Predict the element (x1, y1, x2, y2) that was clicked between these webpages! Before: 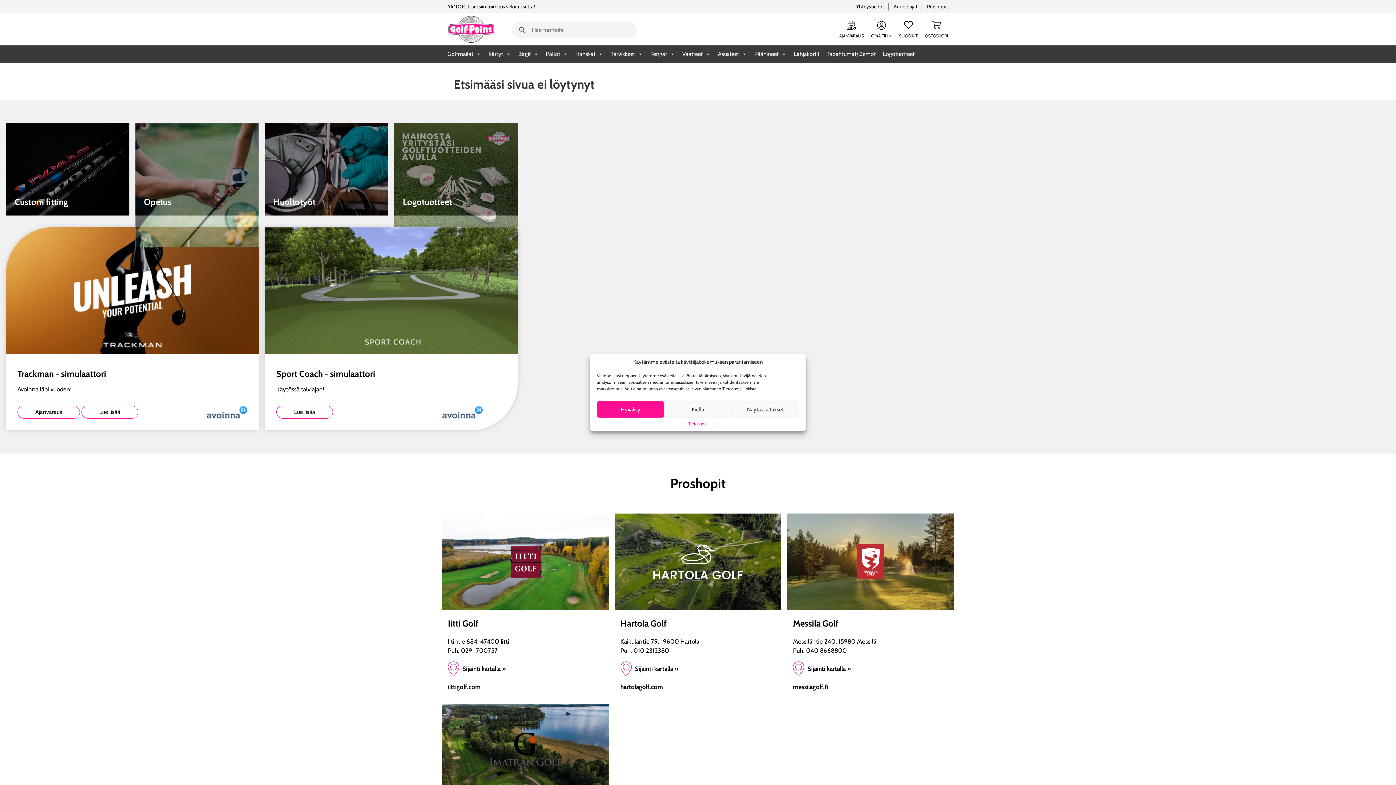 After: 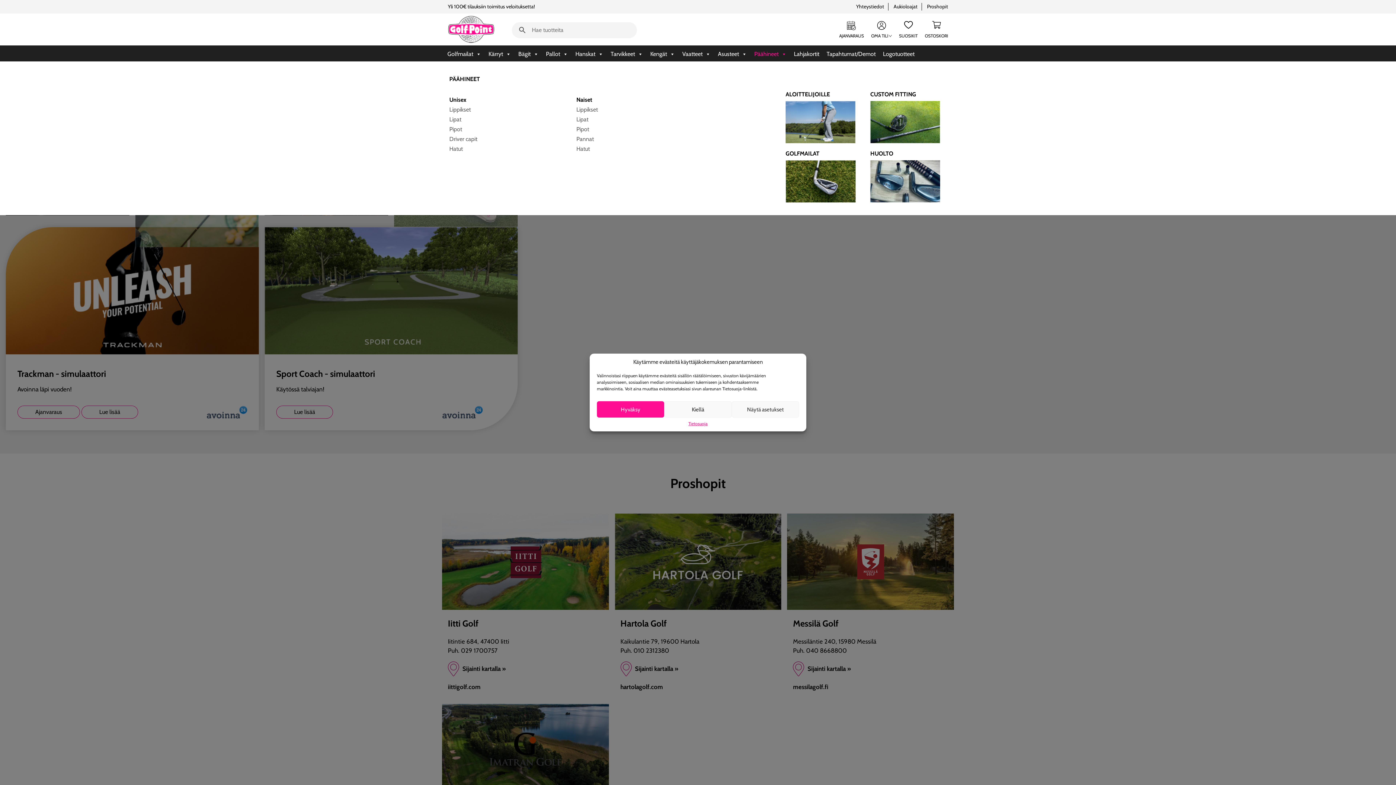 Action: bbox: (750, 47, 790, 61) label: Päähineet